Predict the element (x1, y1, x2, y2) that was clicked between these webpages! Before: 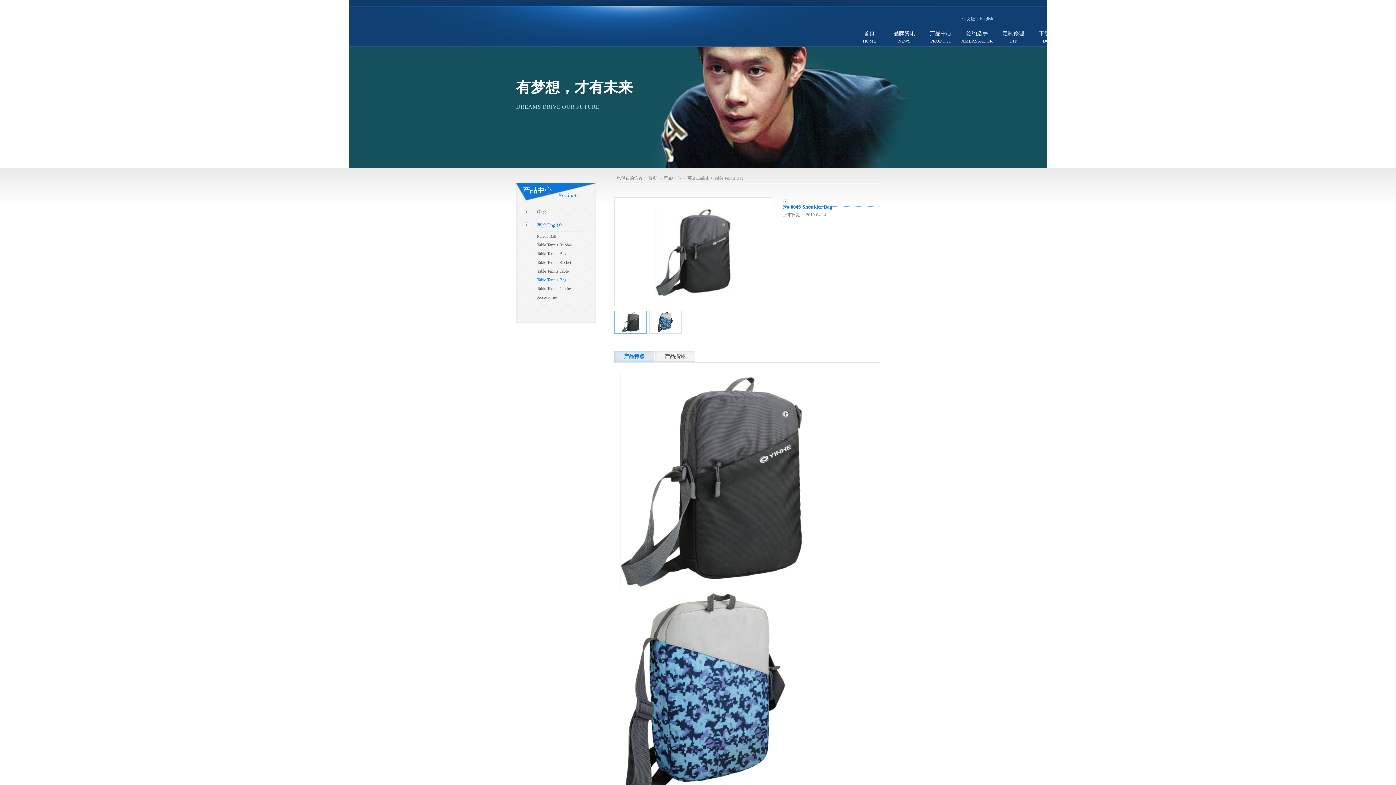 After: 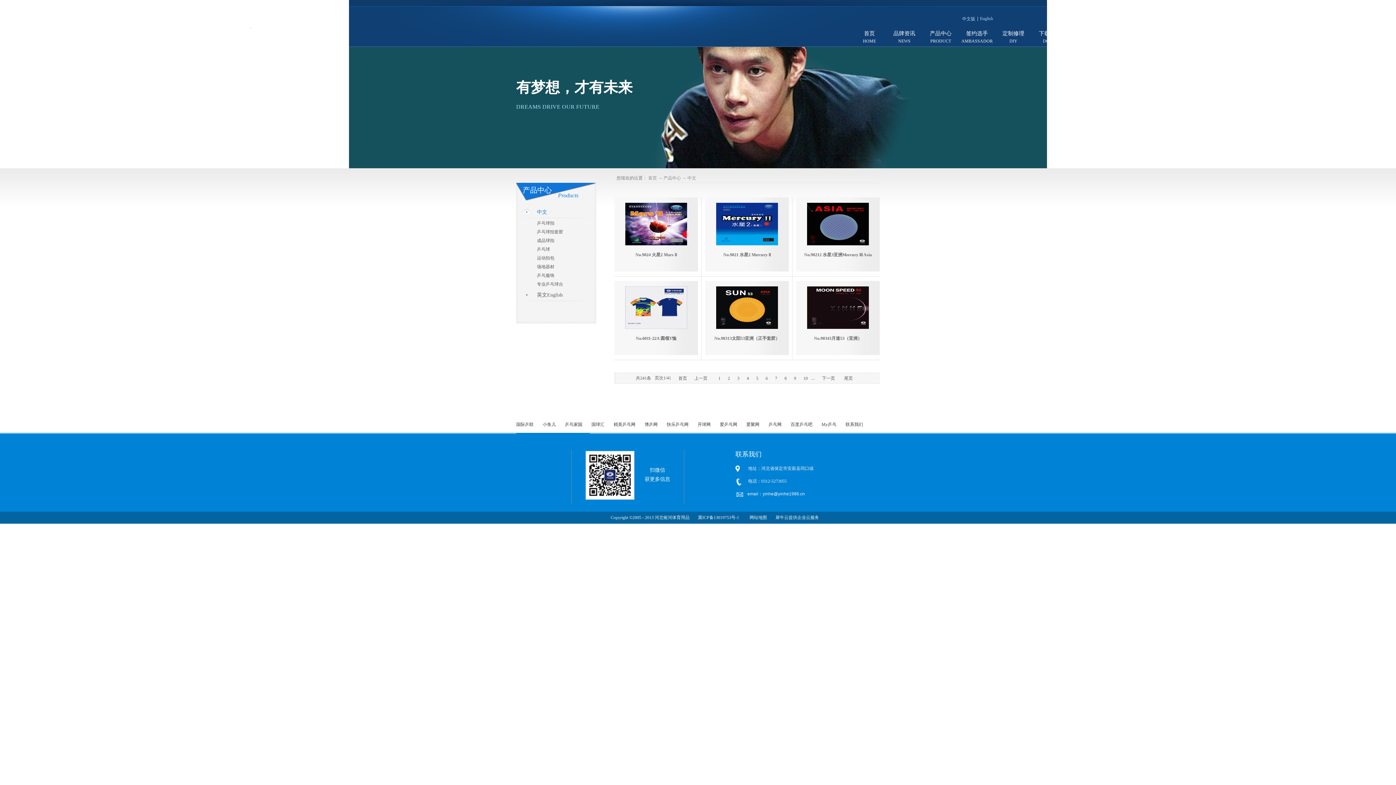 Action: bbox: (516, 205, 596, 218) label: 中文